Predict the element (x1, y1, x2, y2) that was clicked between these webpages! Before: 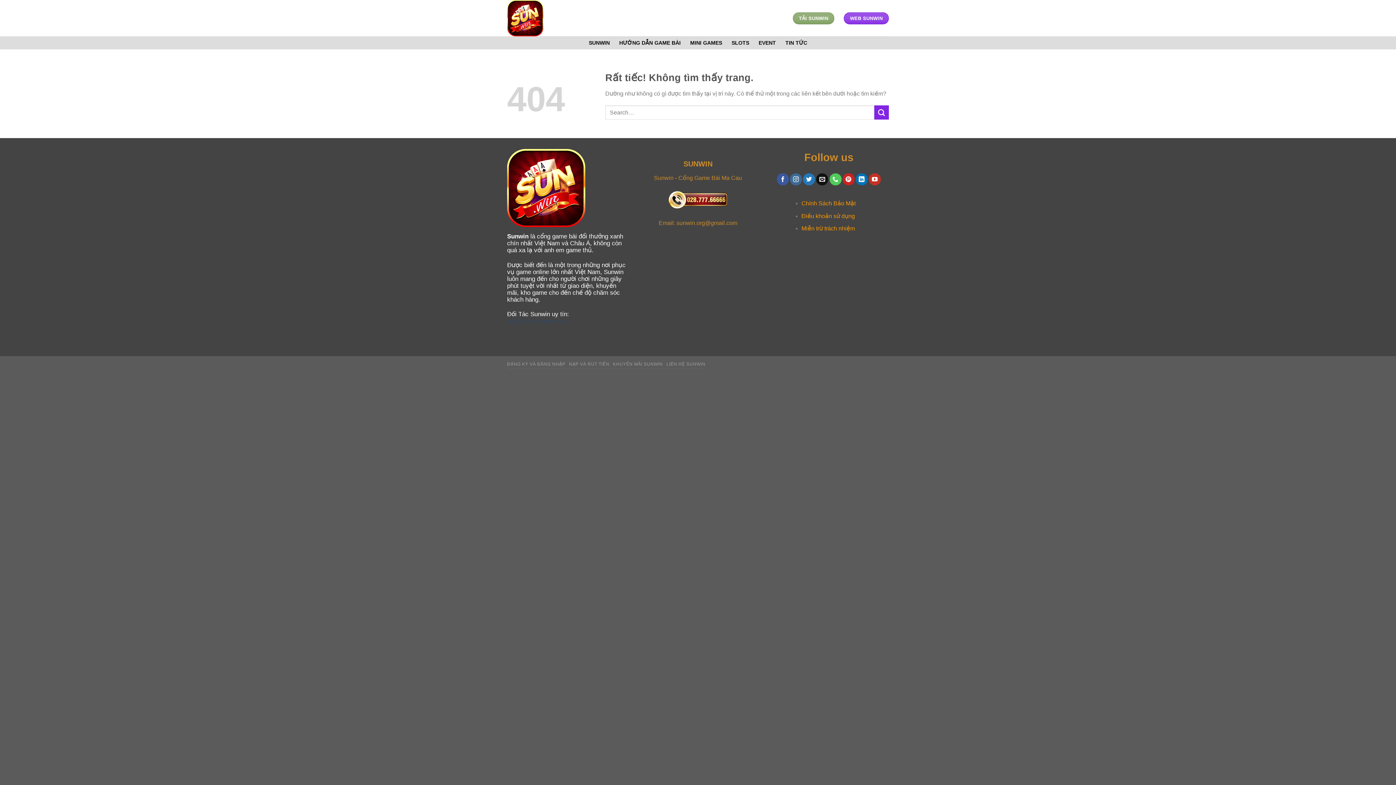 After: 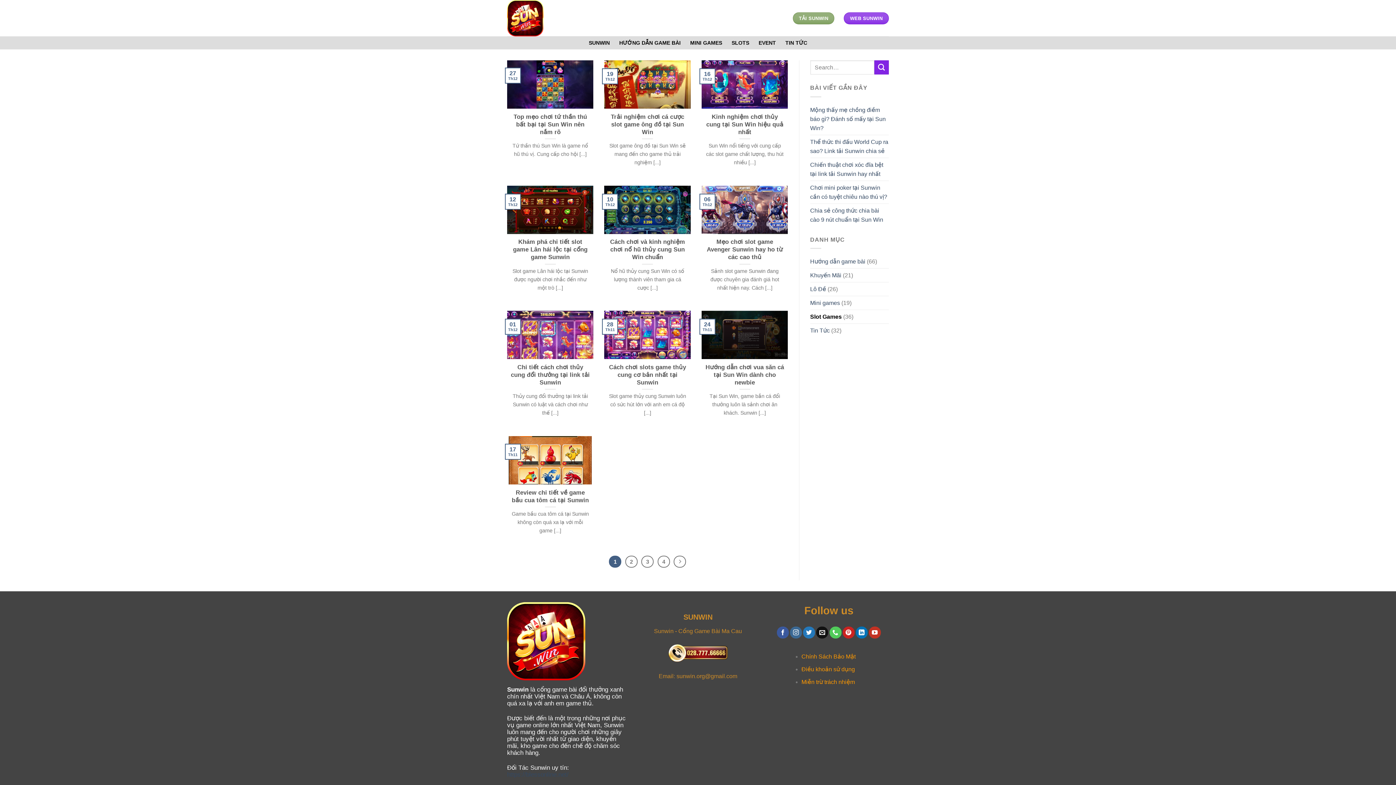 Action: bbox: (731, 36, 749, 49) label: SLOTS